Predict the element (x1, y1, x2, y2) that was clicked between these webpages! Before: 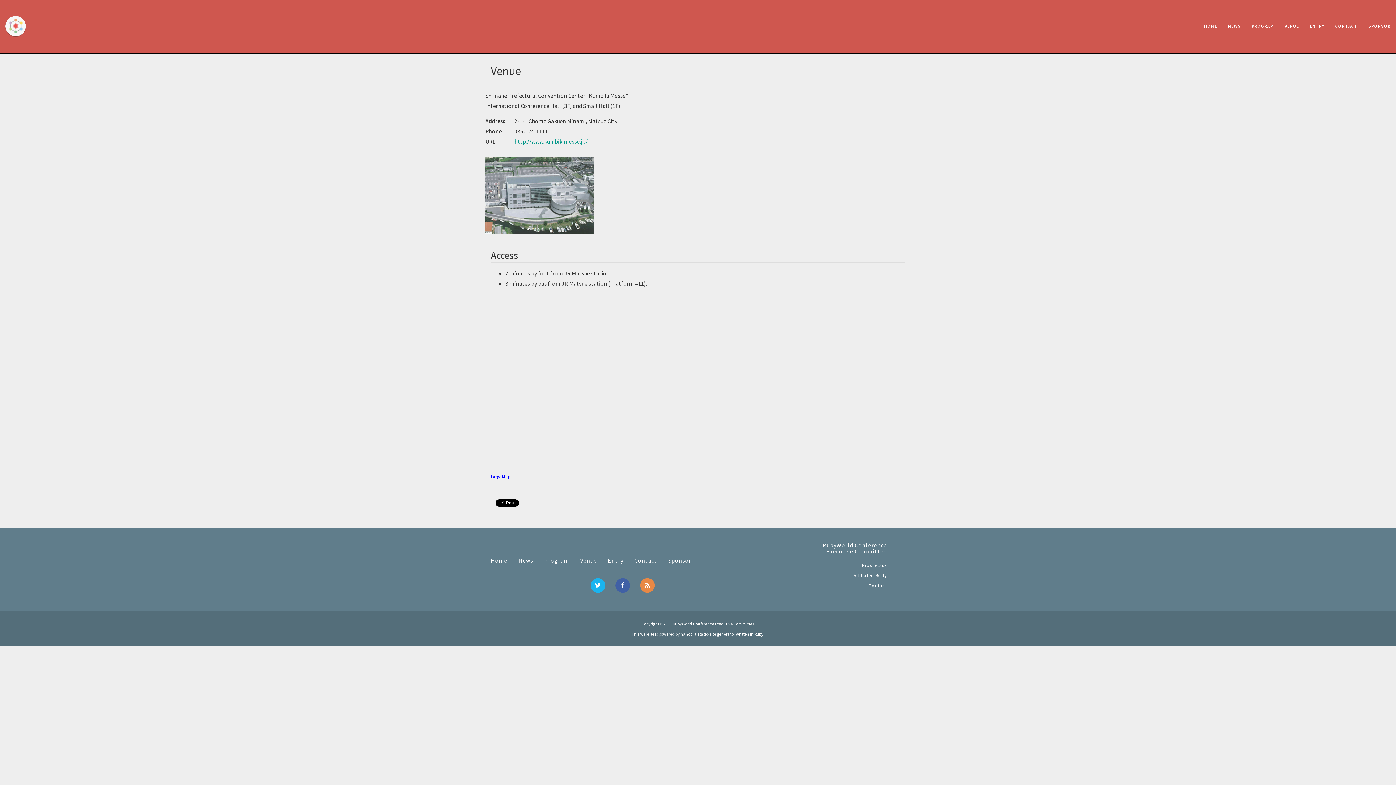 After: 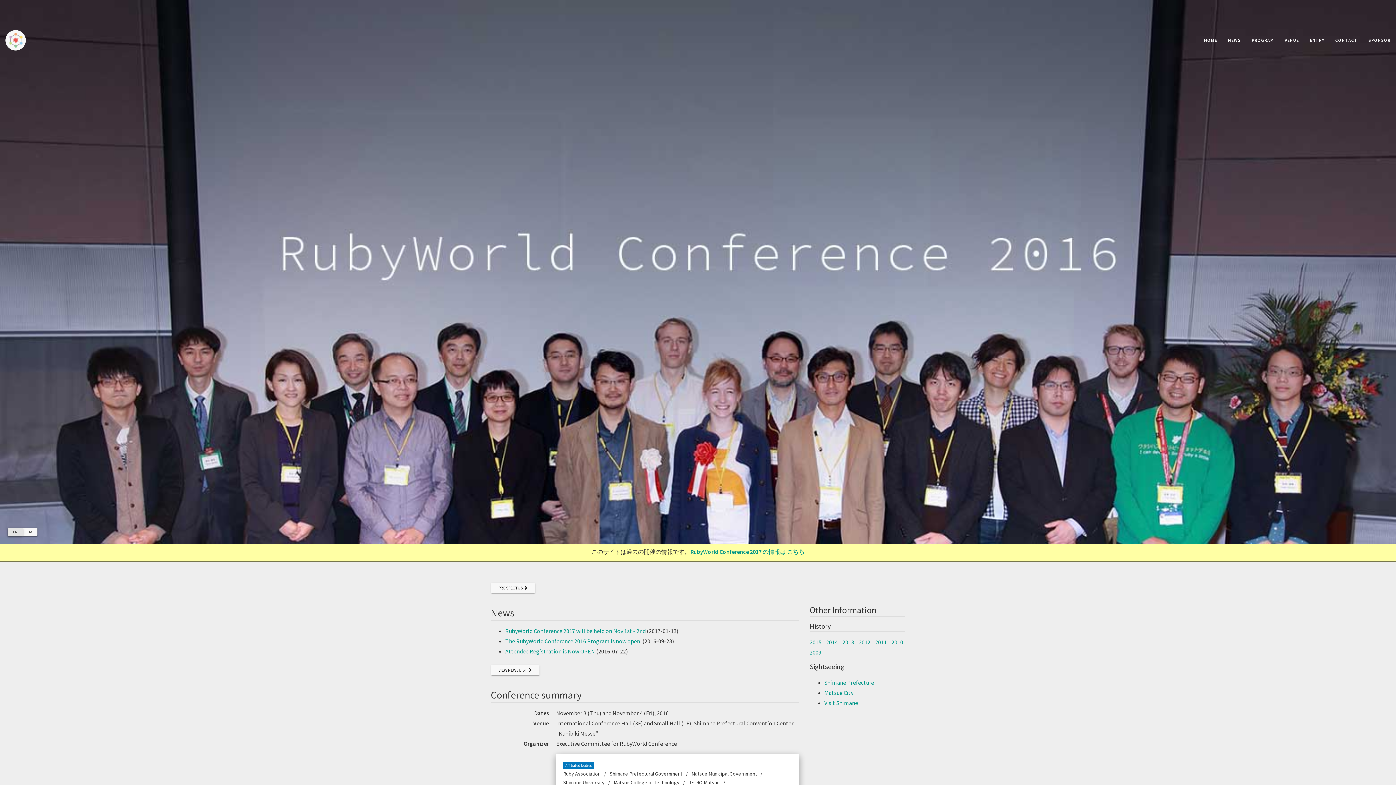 Action: bbox: (0, 13, 31, 35)